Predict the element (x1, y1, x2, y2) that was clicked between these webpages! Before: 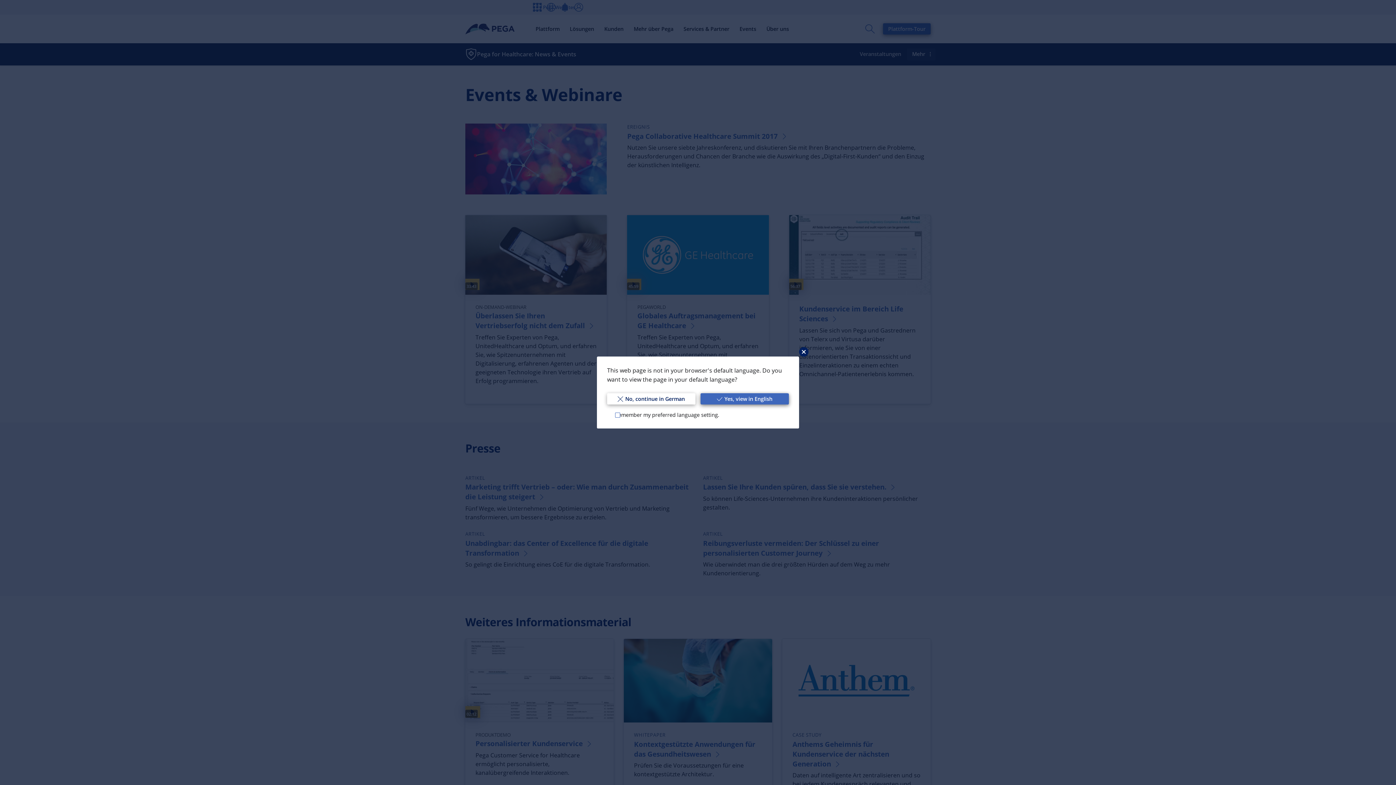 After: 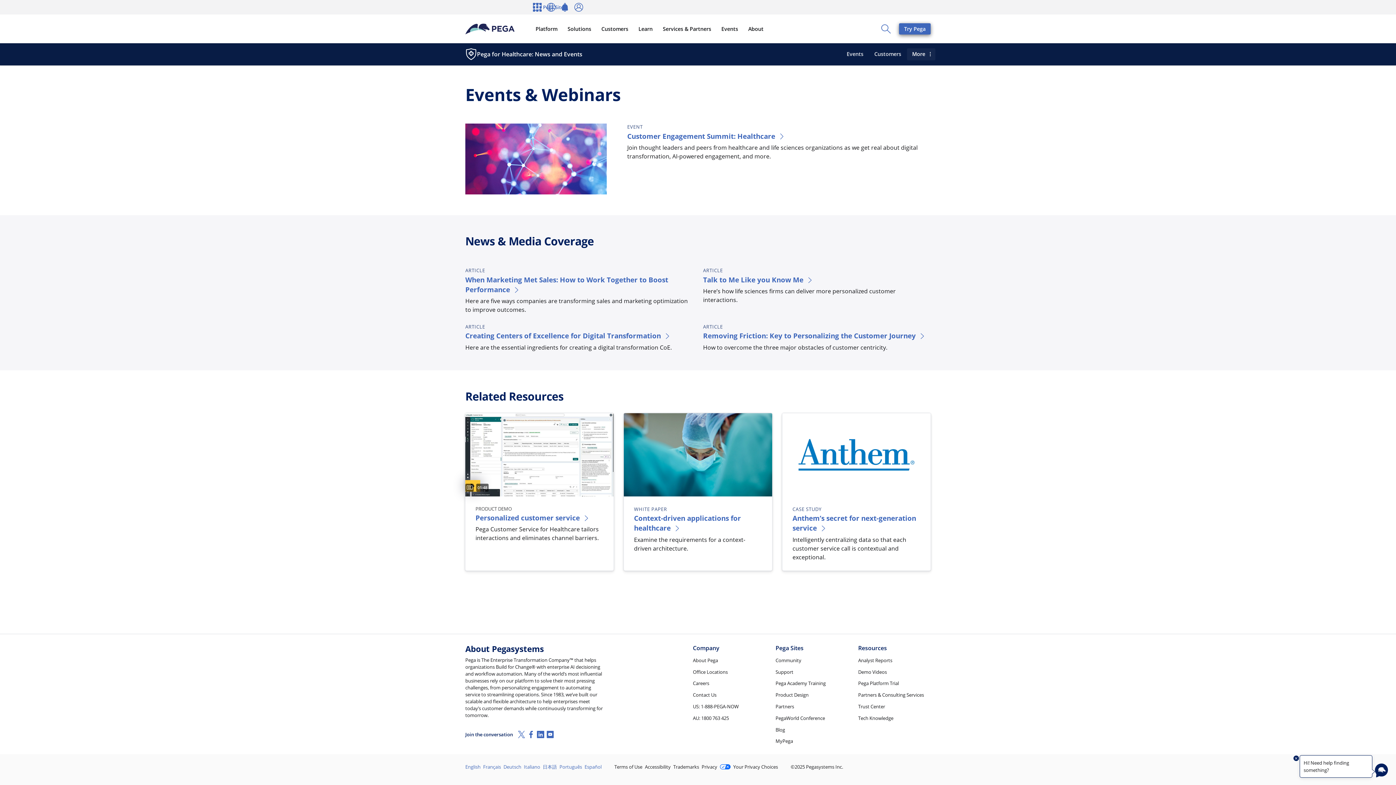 Action: label: Yes, view in English bbox: (700, 393, 789, 404)